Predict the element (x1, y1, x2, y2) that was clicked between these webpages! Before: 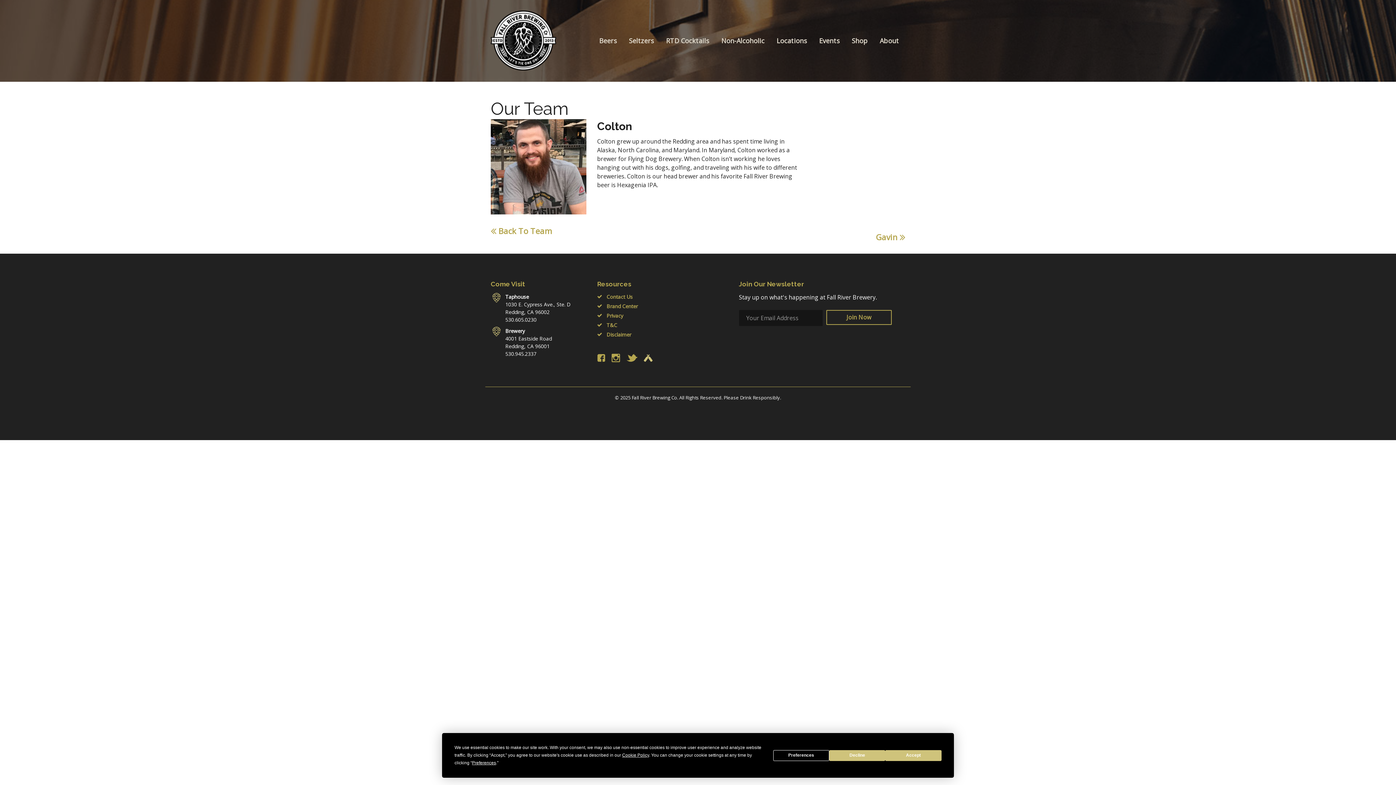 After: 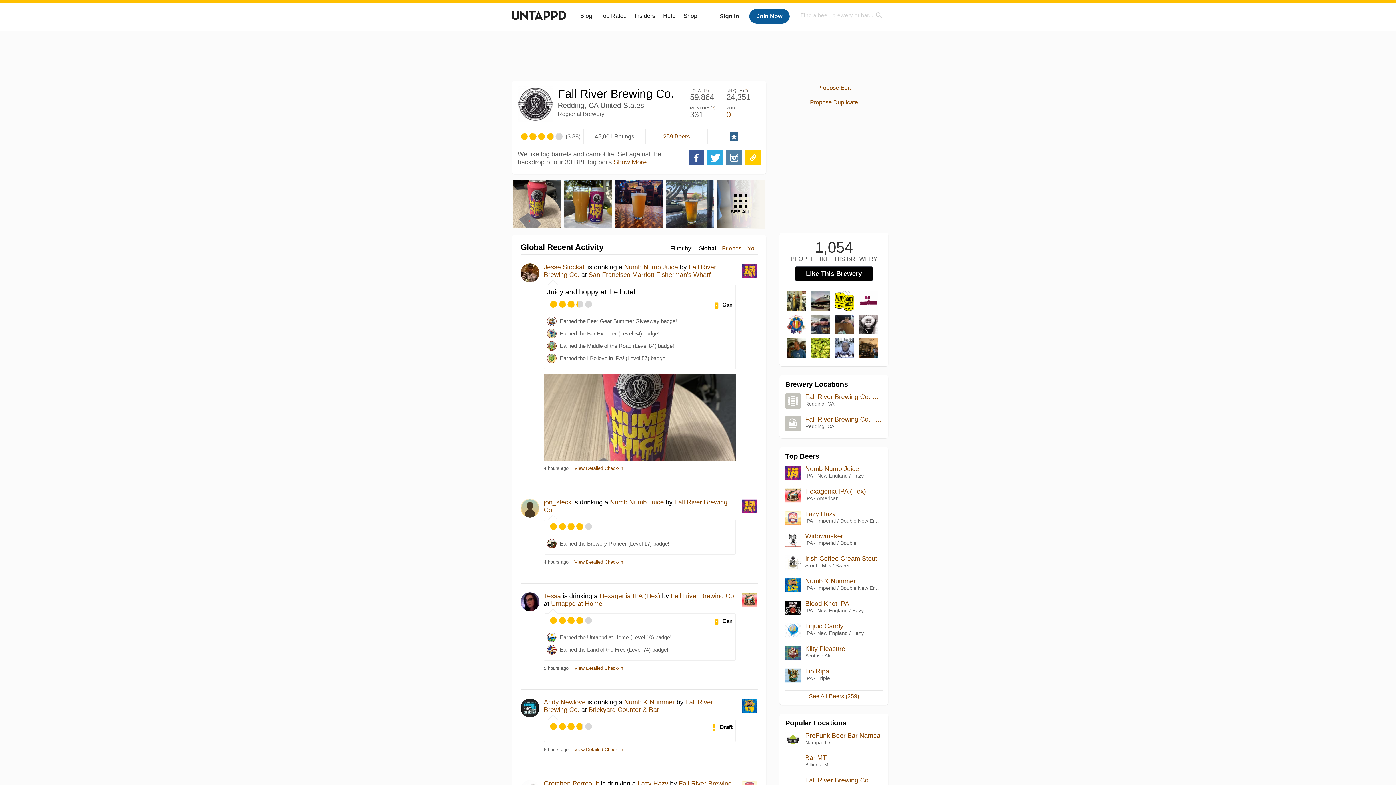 Action: bbox: (643, 353, 652, 362)